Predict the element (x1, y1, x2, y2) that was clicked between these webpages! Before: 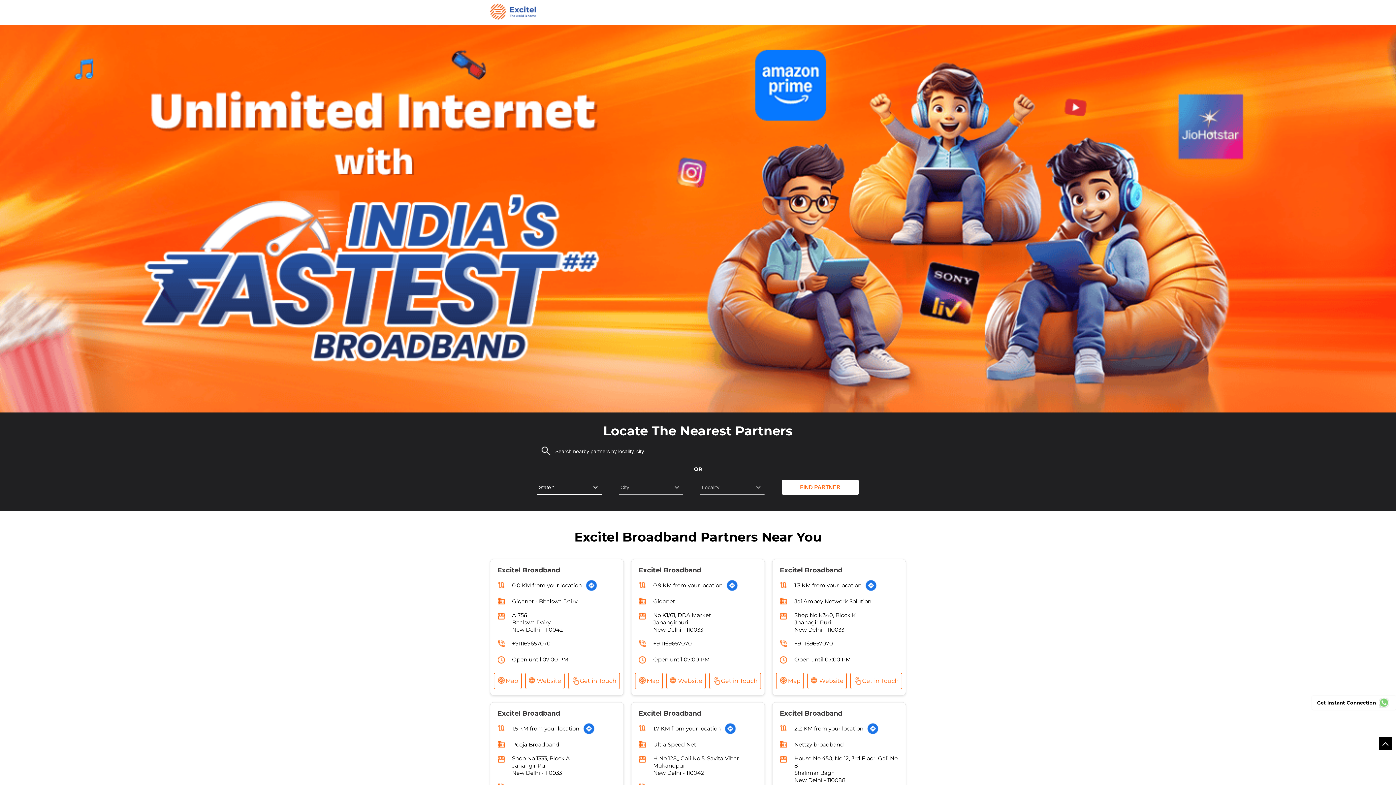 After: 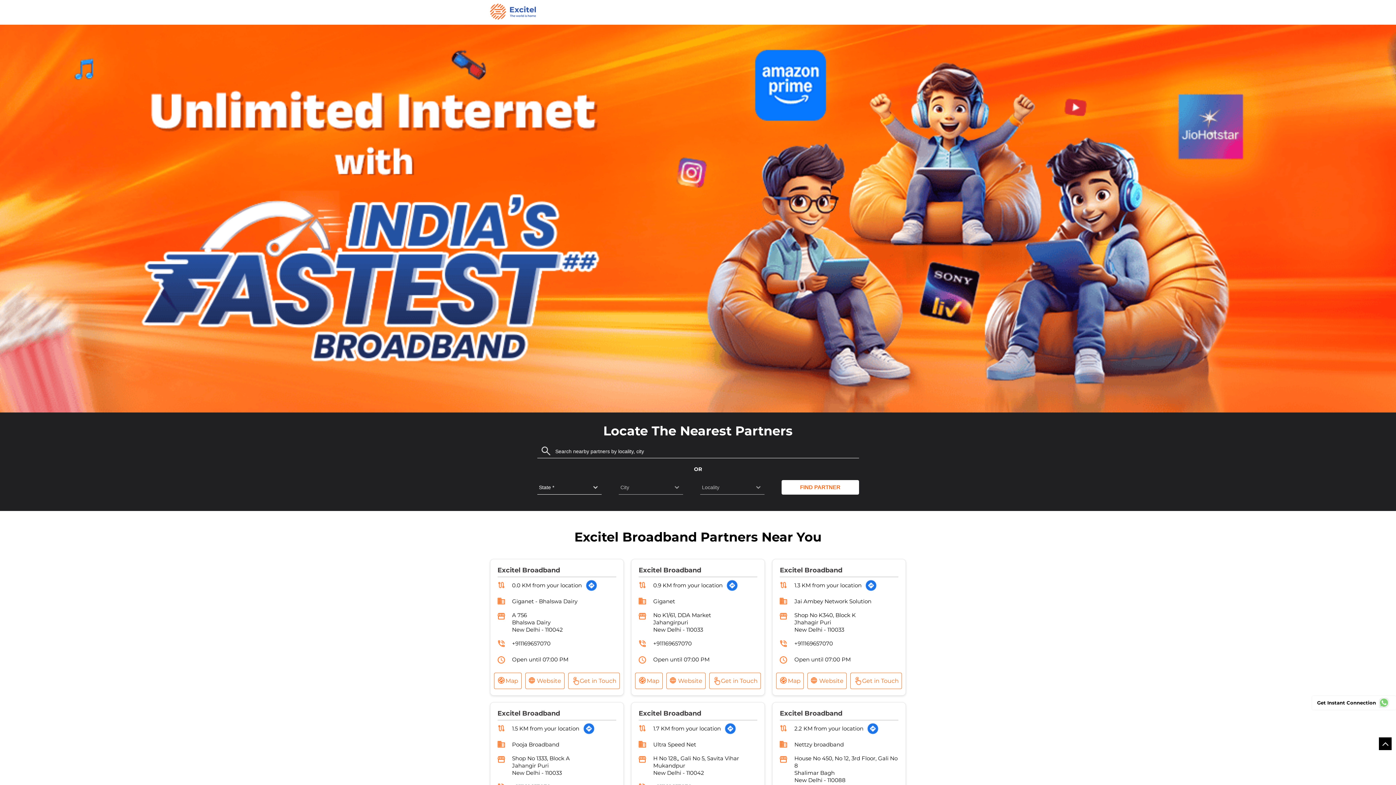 Action: bbox: (794, 640, 833, 647) label: +911169657070